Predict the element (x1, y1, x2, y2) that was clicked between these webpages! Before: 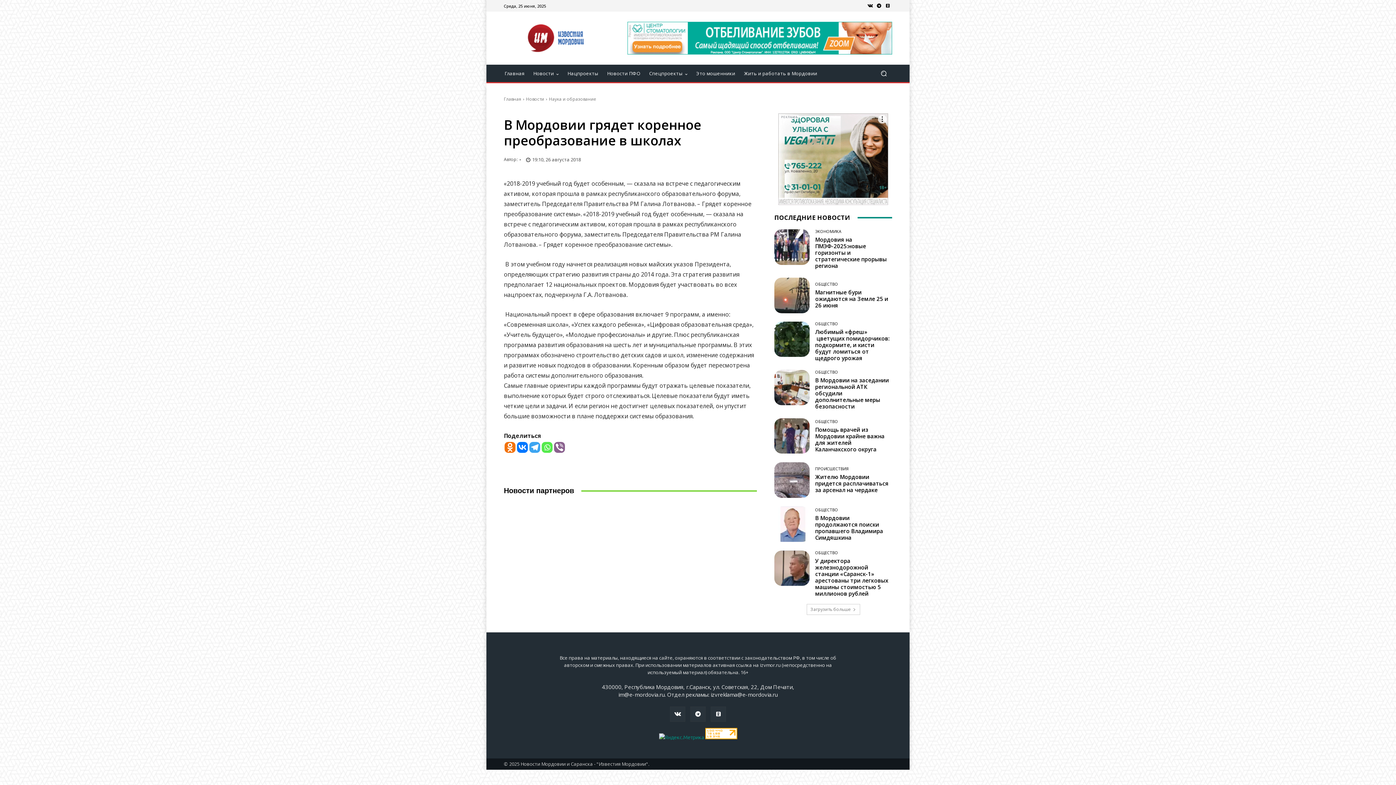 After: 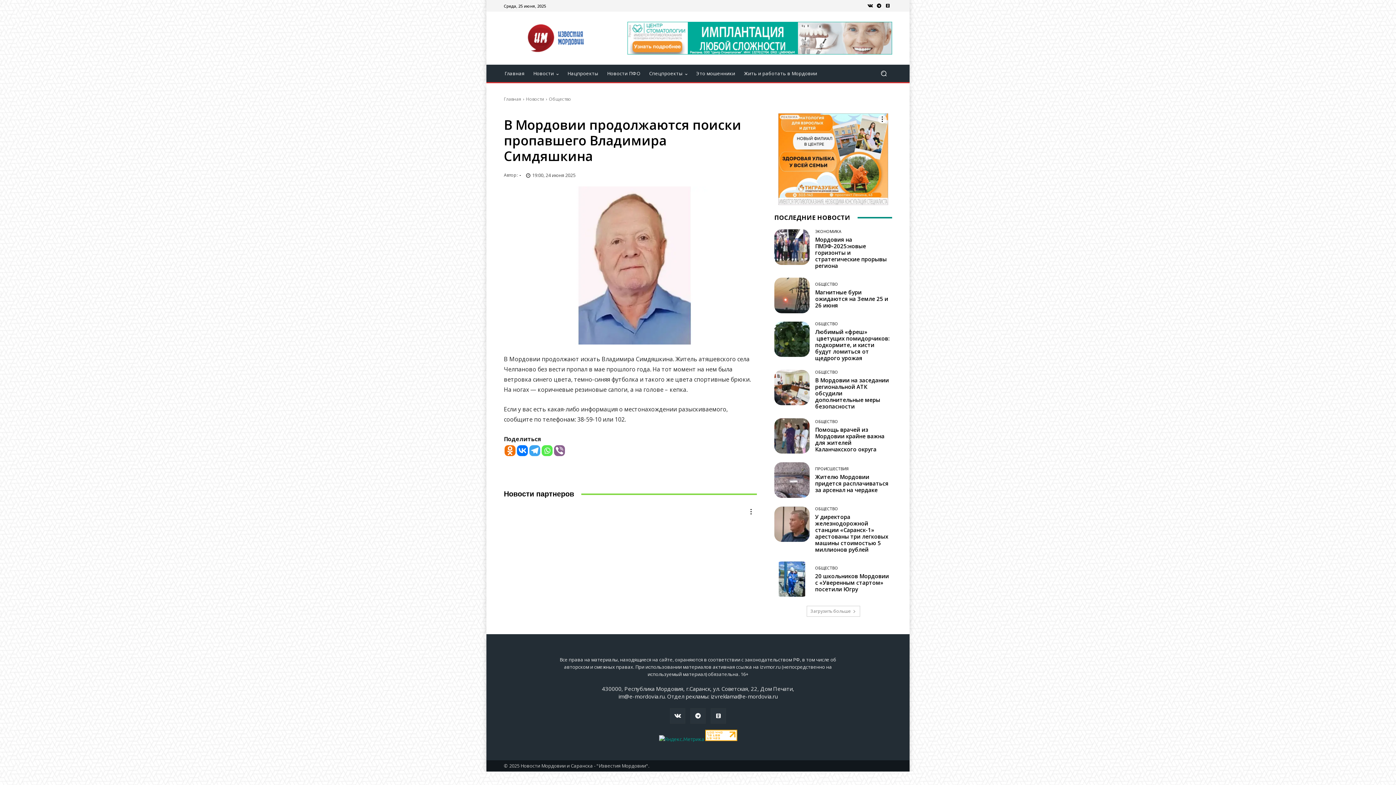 Action: label: В Мордовии продолжаются поиски пропавшего Владимира Симдяшкина bbox: (815, 514, 883, 541)